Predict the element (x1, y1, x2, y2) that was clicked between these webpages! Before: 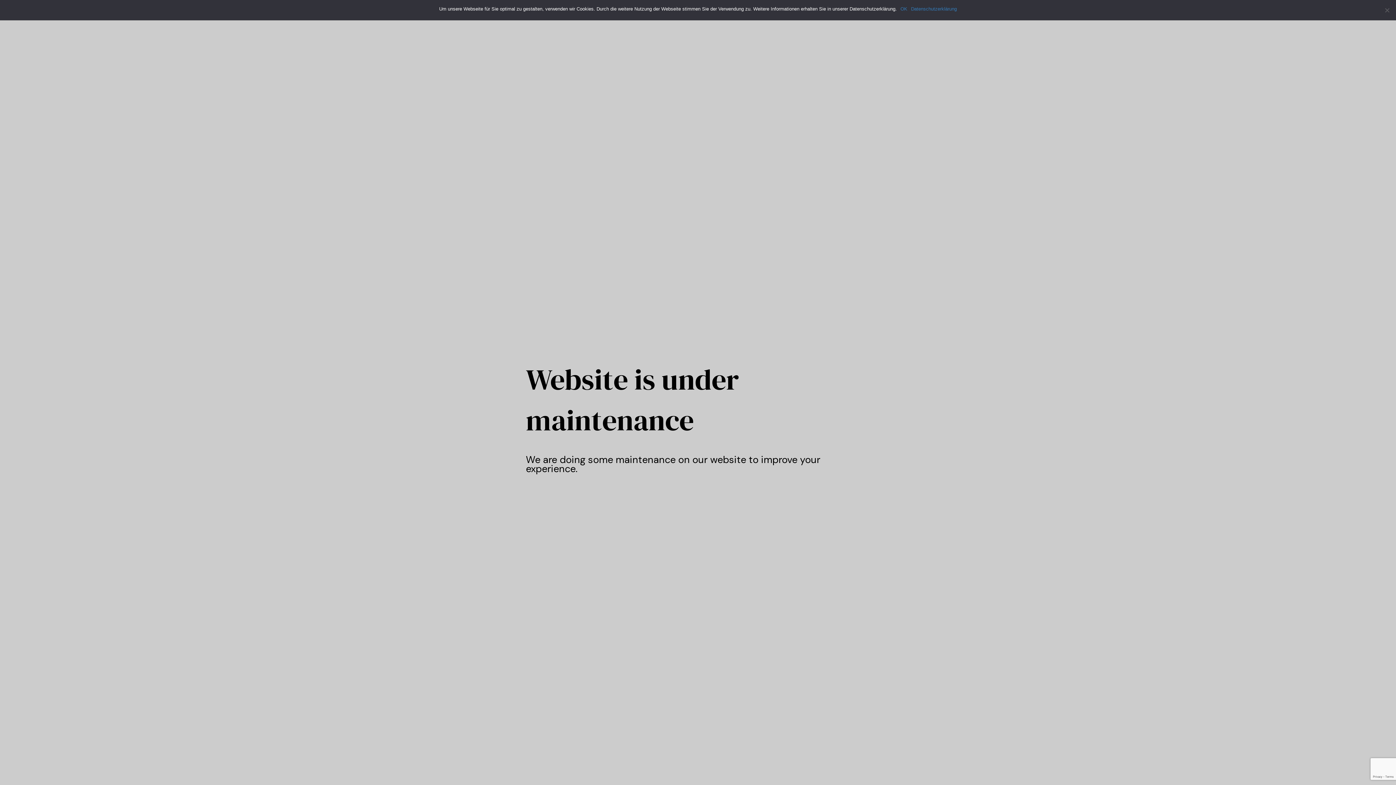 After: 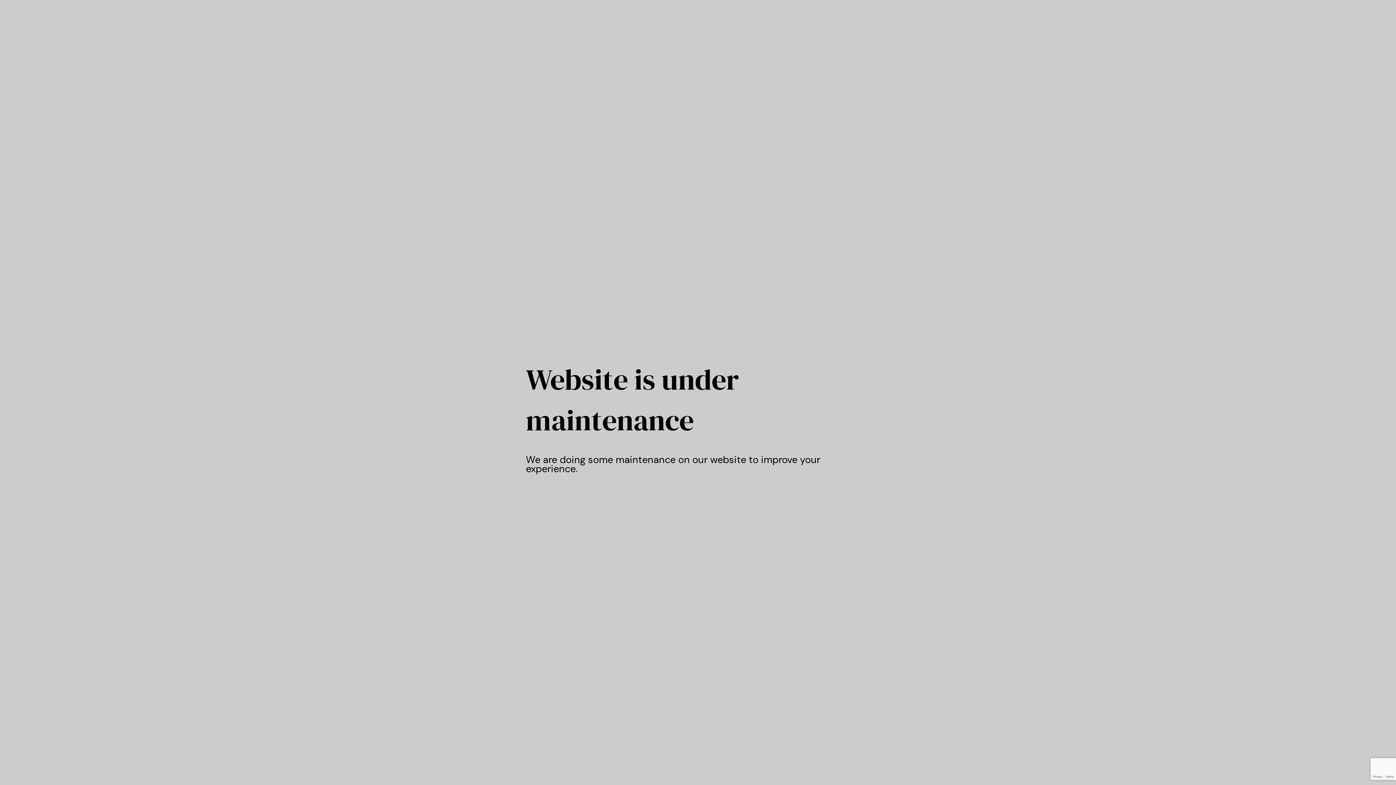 Action: label: OK bbox: (900, 5, 907, 12)